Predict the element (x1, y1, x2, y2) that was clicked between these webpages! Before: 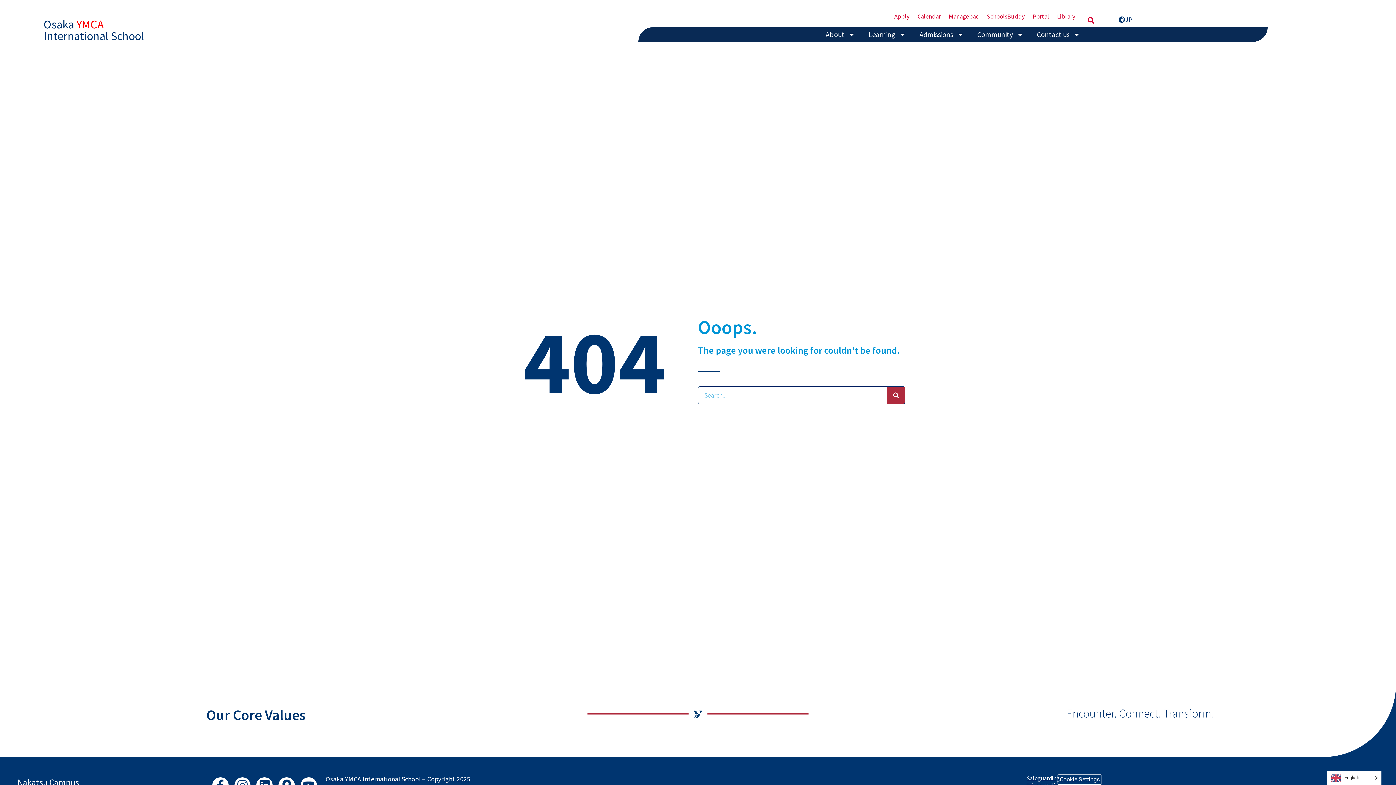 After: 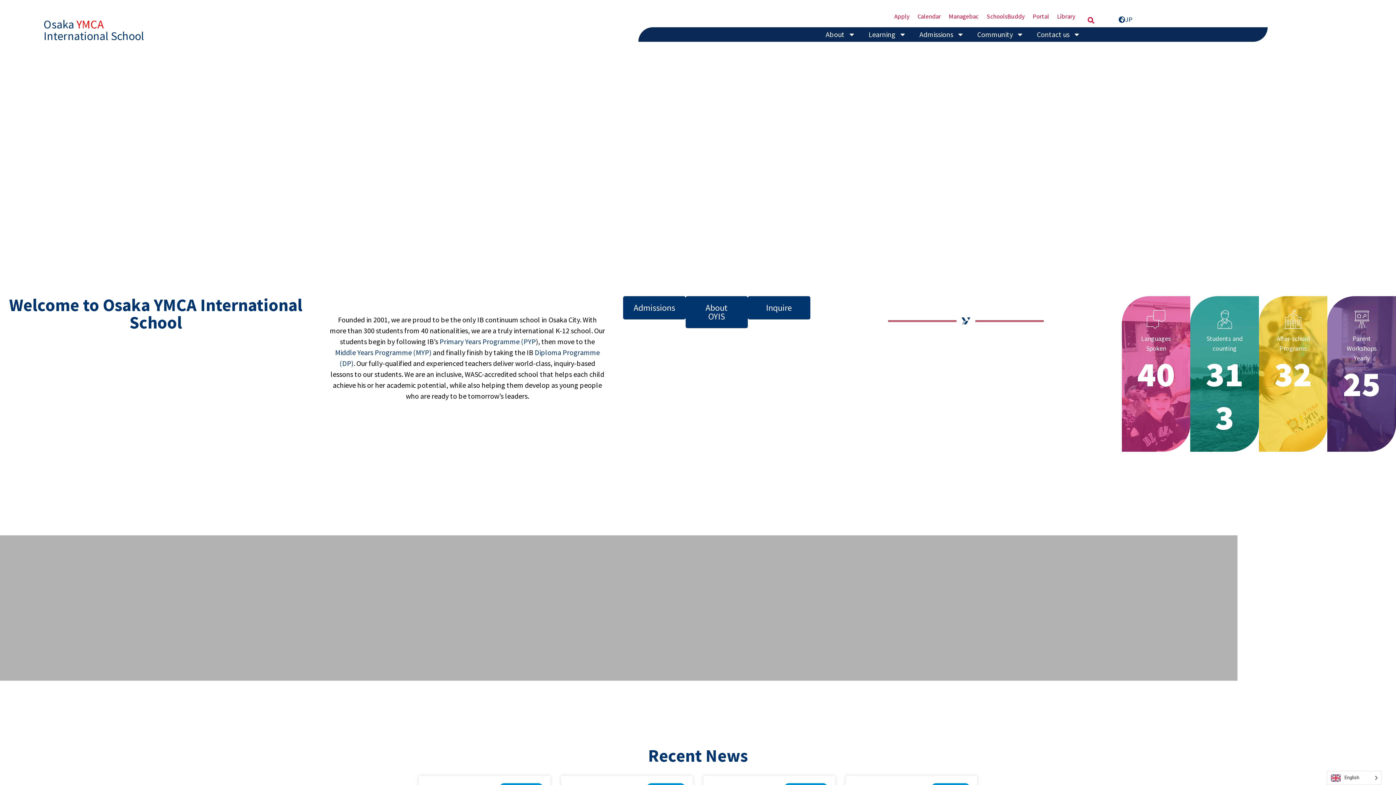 Action: bbox: (43, 17, 144, 43) label: Osaka YMCA
International School